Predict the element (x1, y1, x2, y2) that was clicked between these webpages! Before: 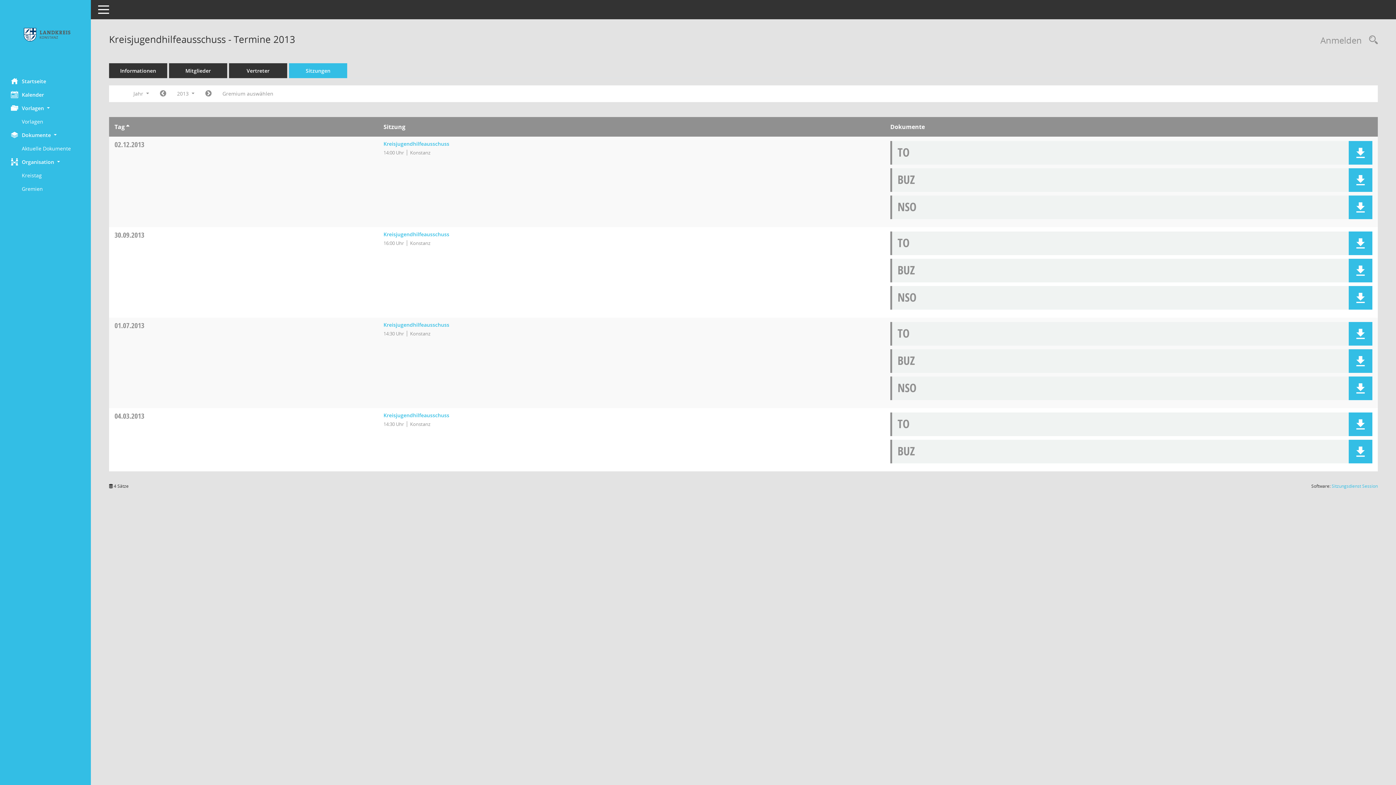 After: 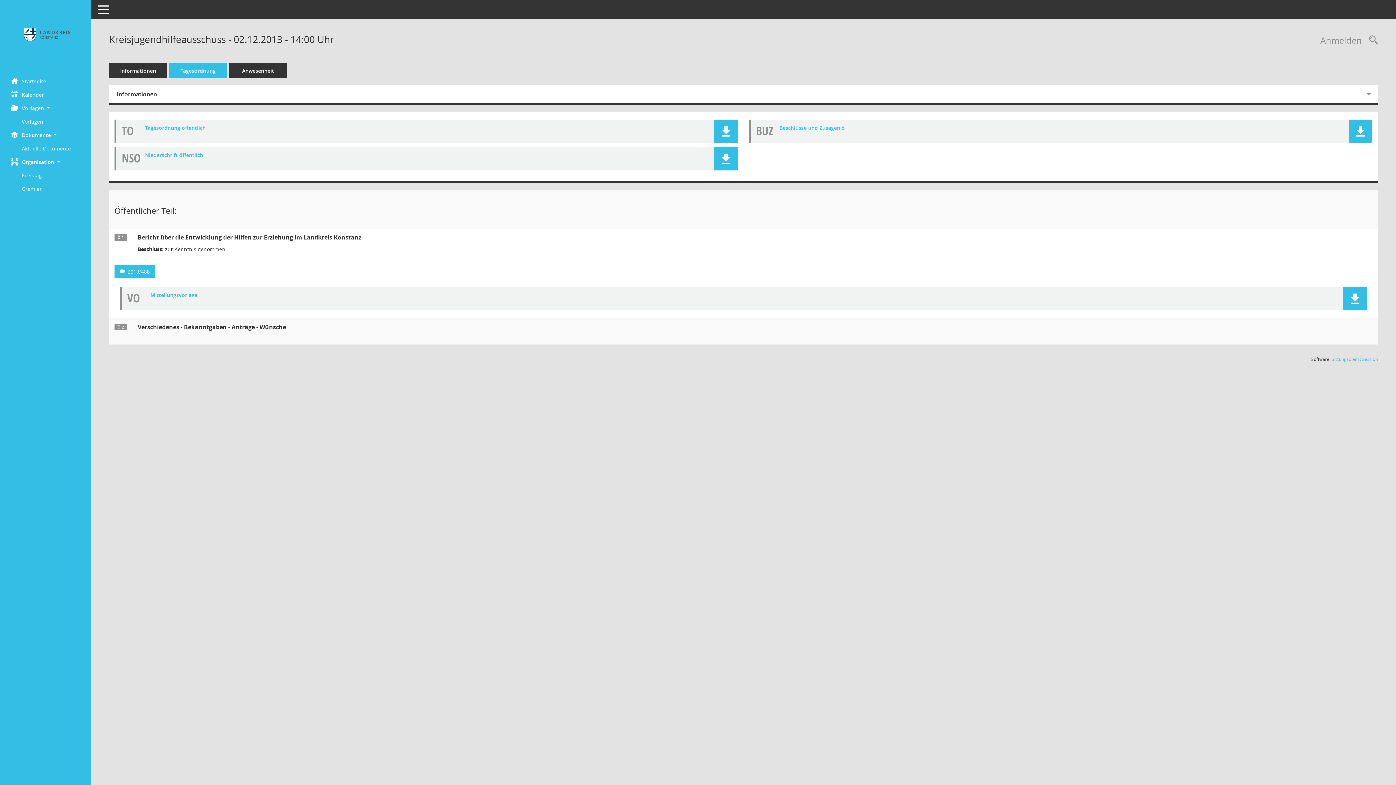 Action: label: Details anzeigen: Kreisjugendhilfeausschuss 02.12.2013 bbox: (383, 140, 449, 147)